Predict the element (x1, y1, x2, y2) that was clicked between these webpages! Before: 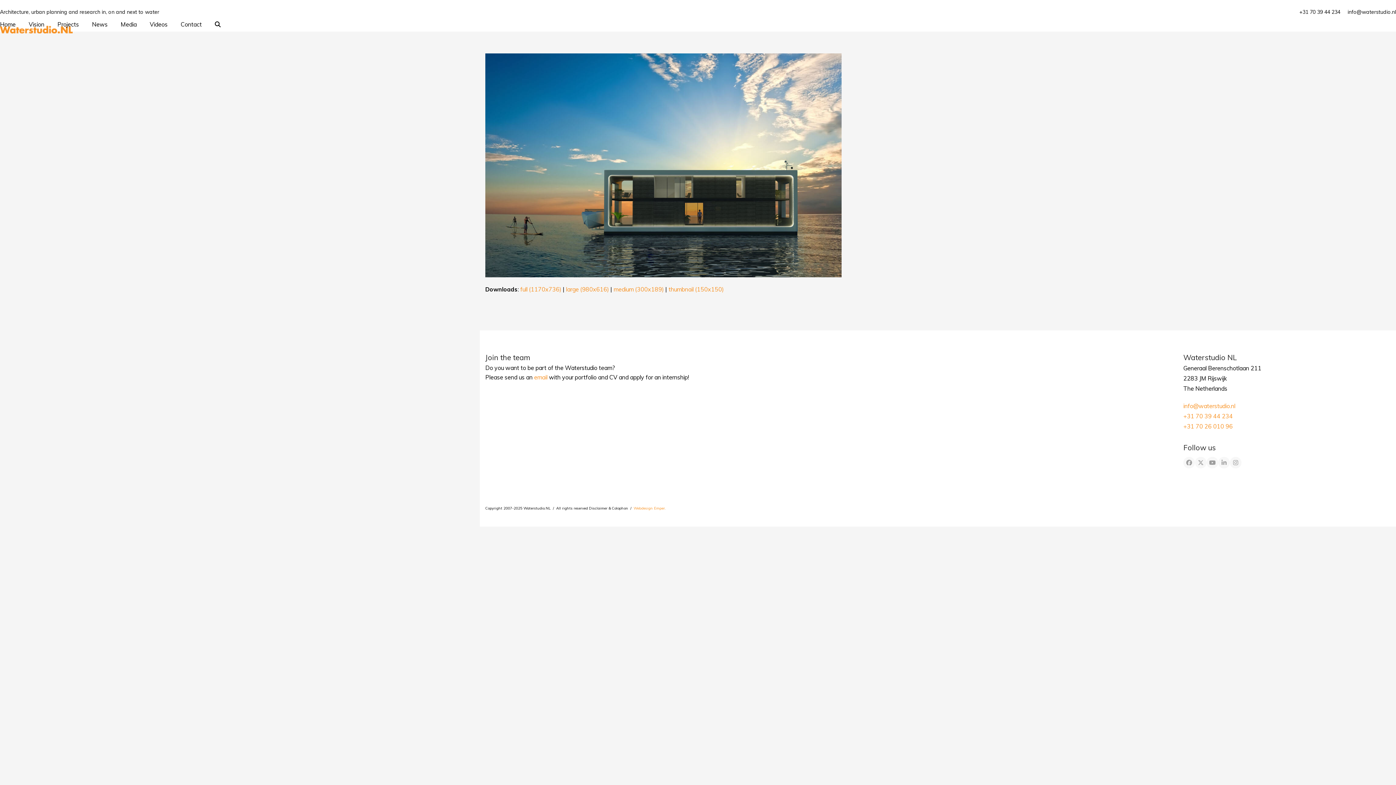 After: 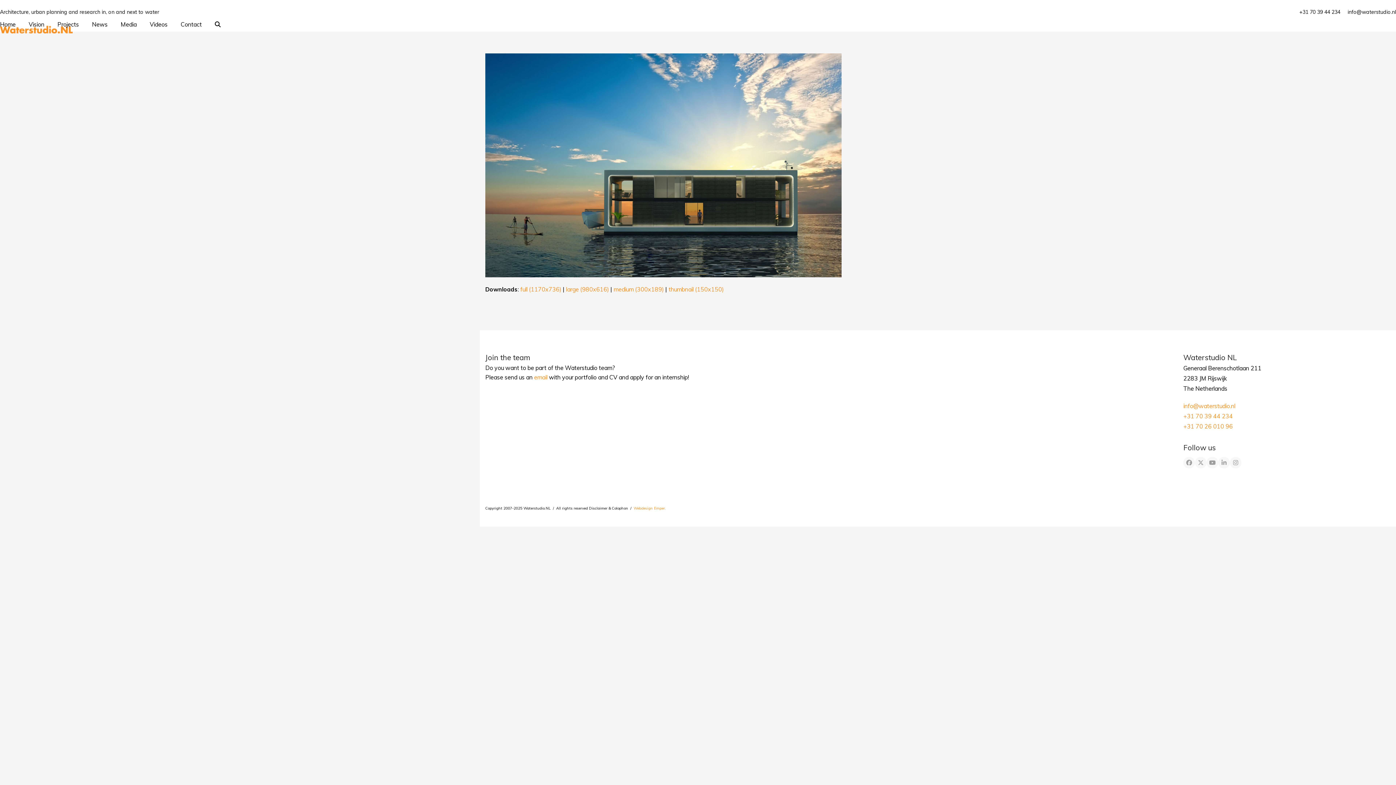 Action: bbox: (566, 285, 609, 293) label: large (980x616)